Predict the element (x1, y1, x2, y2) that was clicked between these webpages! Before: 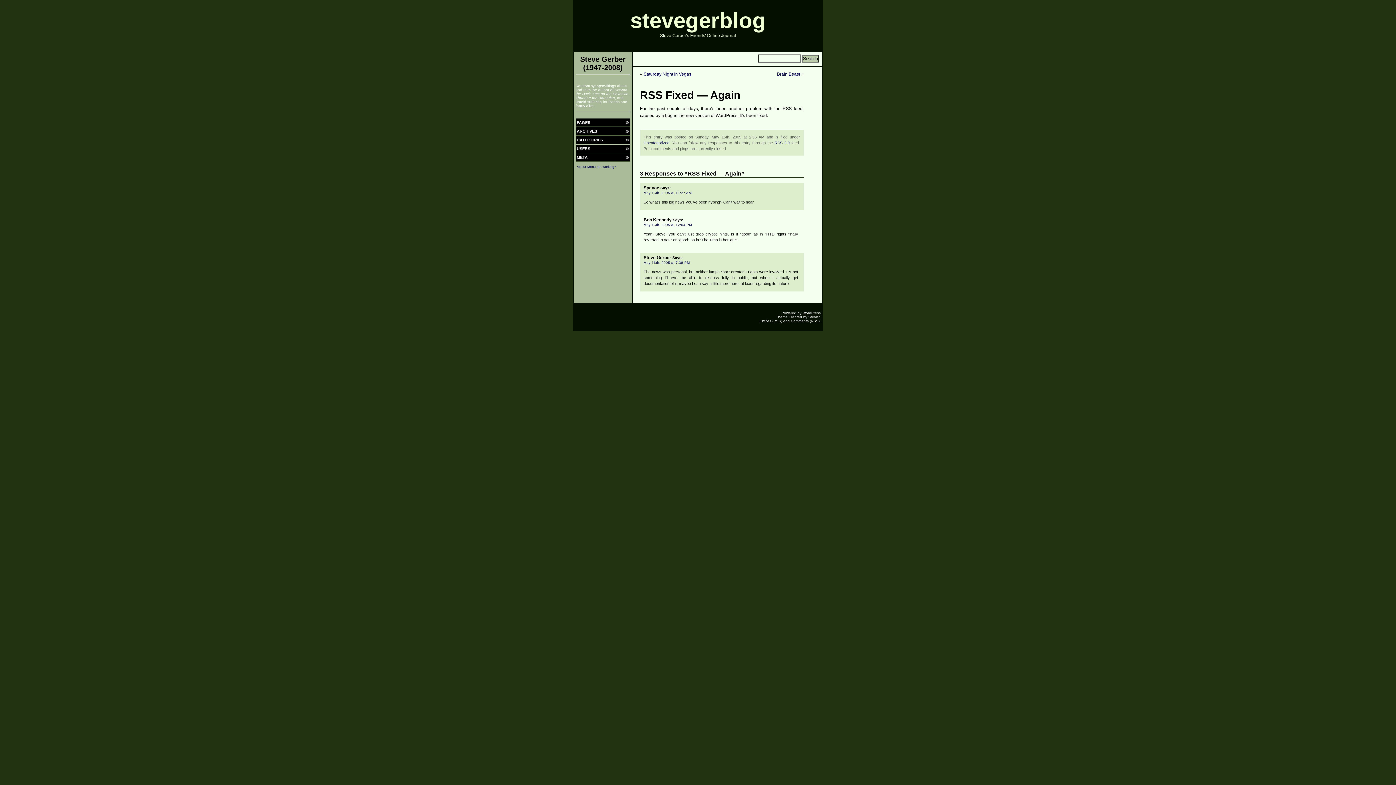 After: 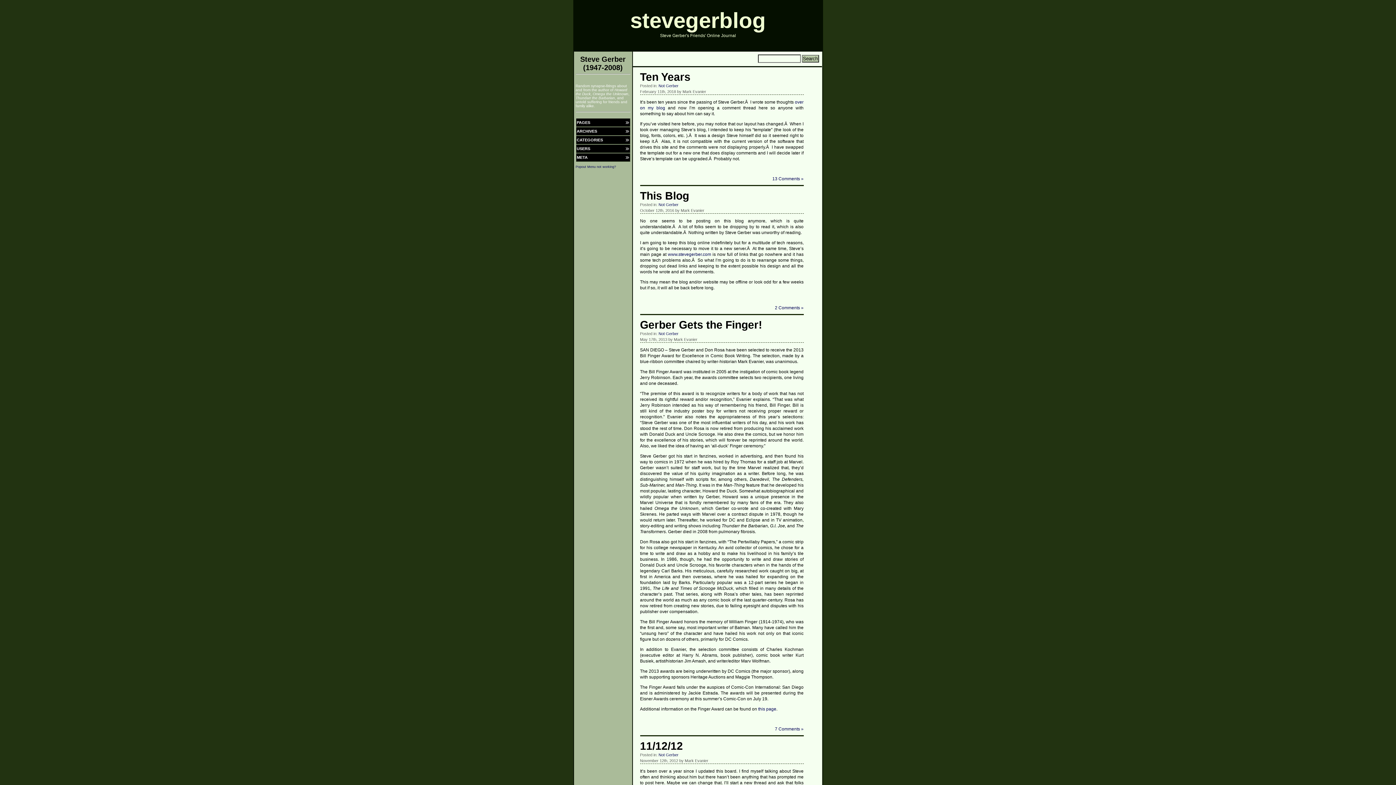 Action: bbox: (630, 8, 766, 32) label: stevegerblog